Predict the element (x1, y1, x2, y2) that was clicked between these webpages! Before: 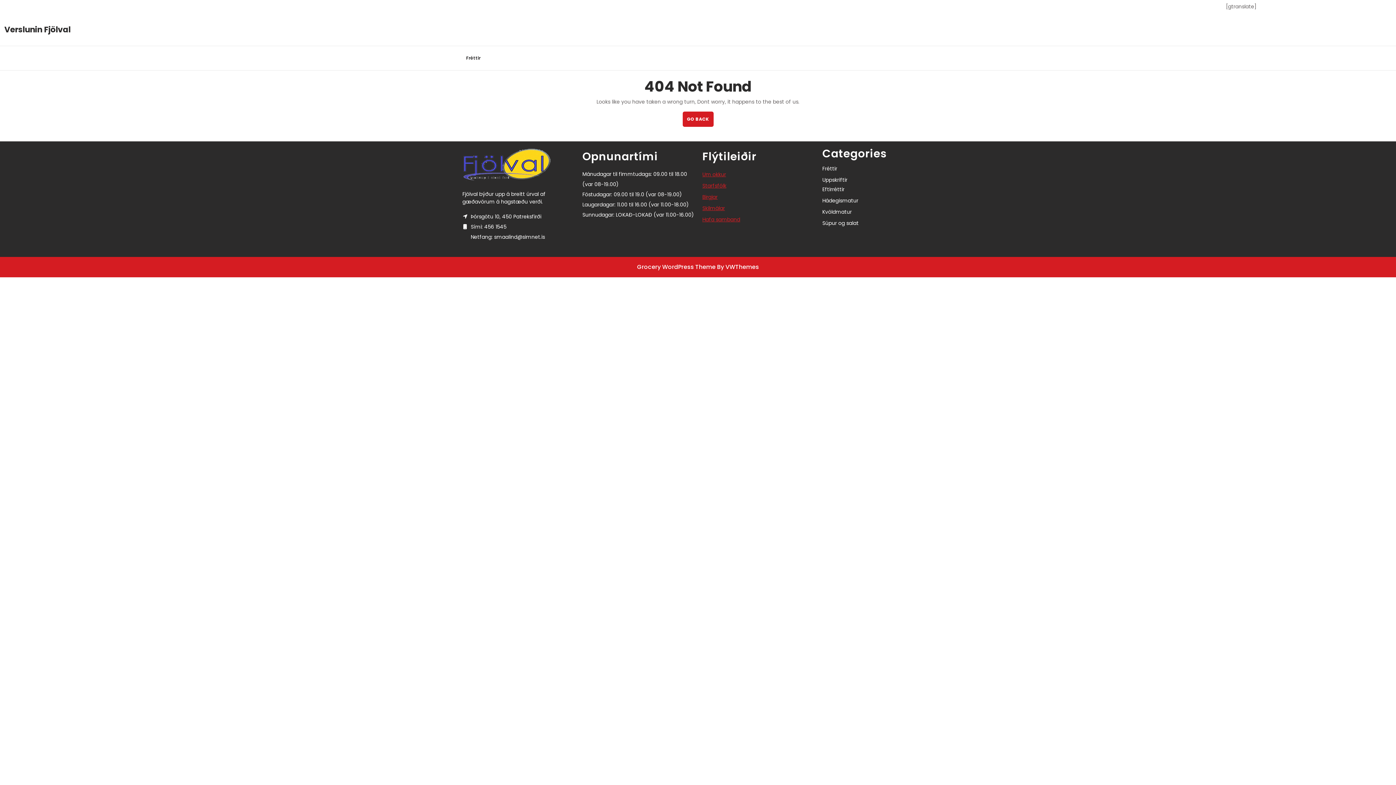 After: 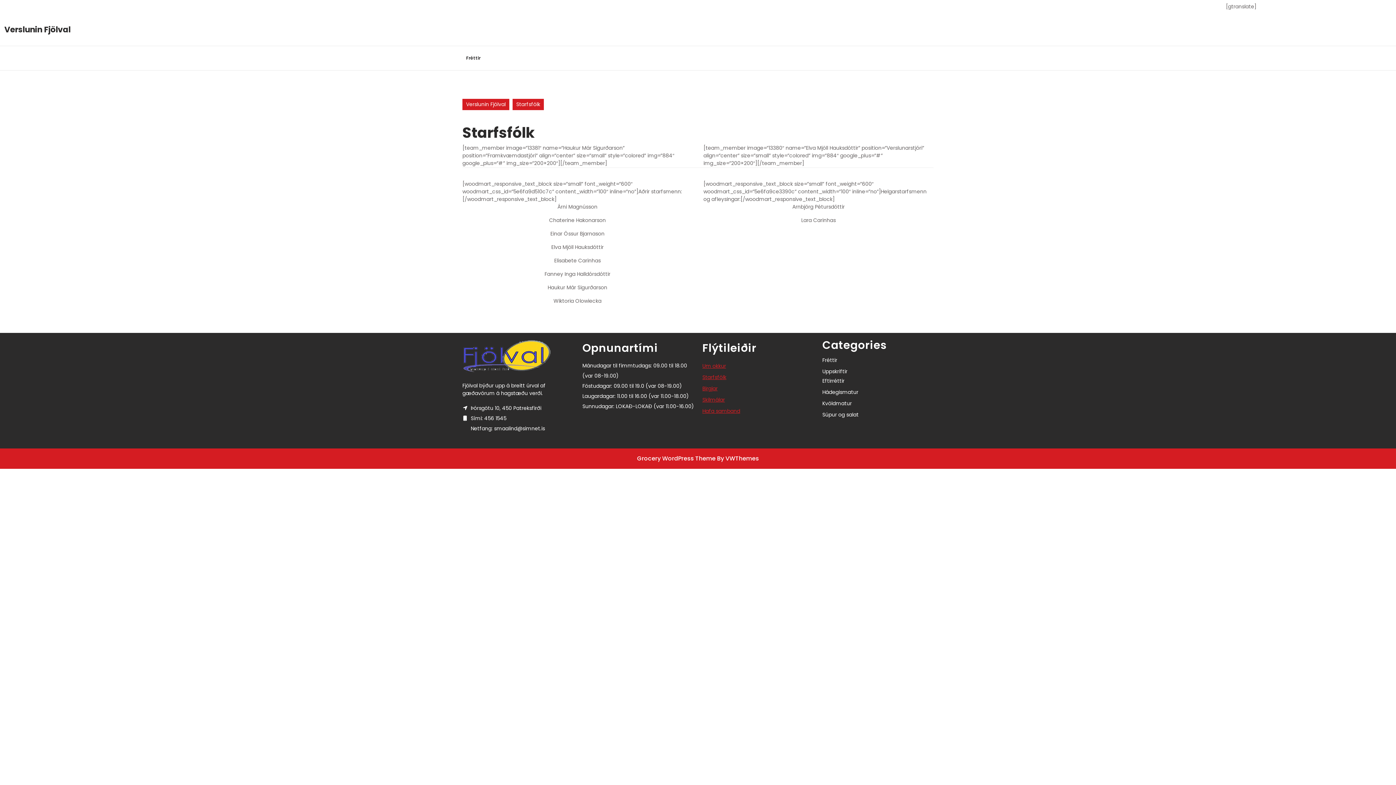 Action: bbox: (702, 182, 726, 189) label: Starfsfólk